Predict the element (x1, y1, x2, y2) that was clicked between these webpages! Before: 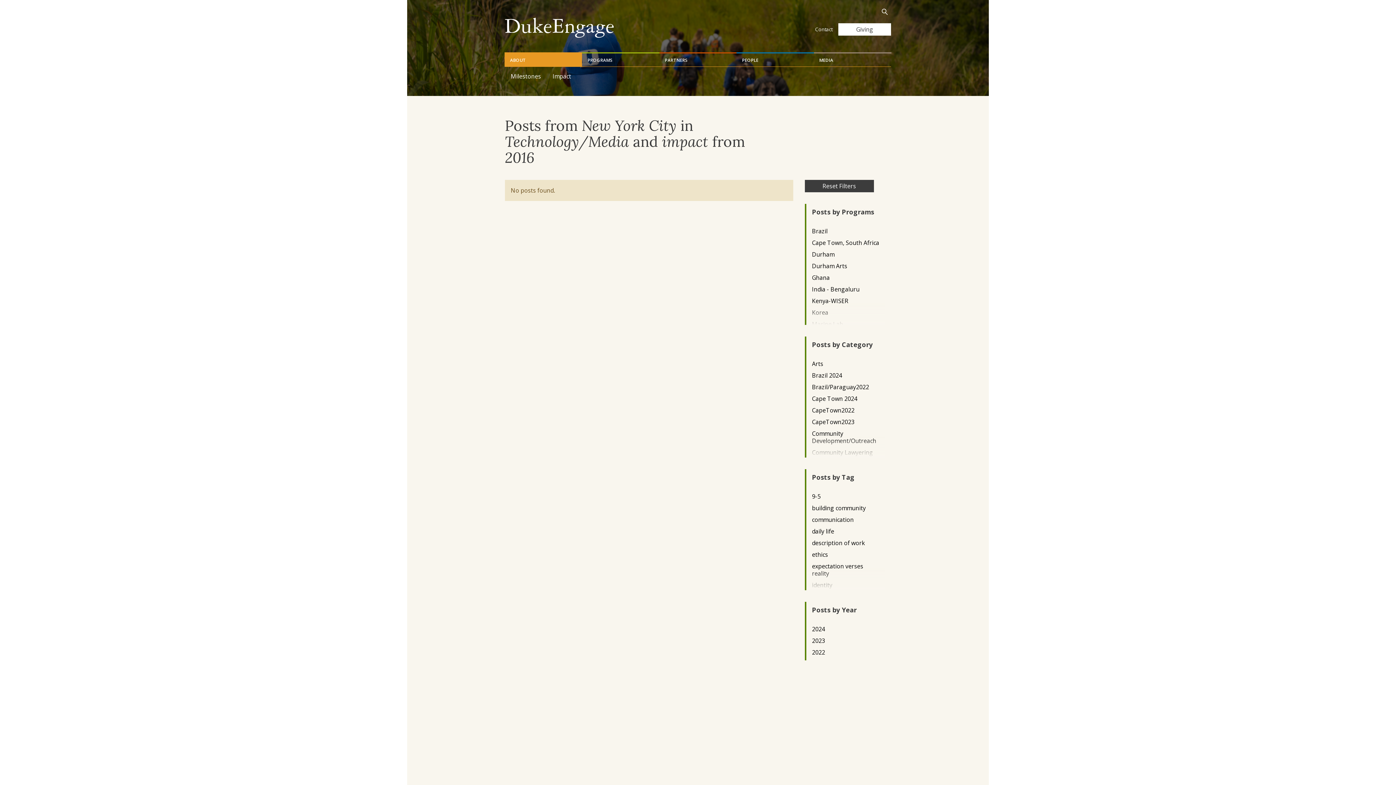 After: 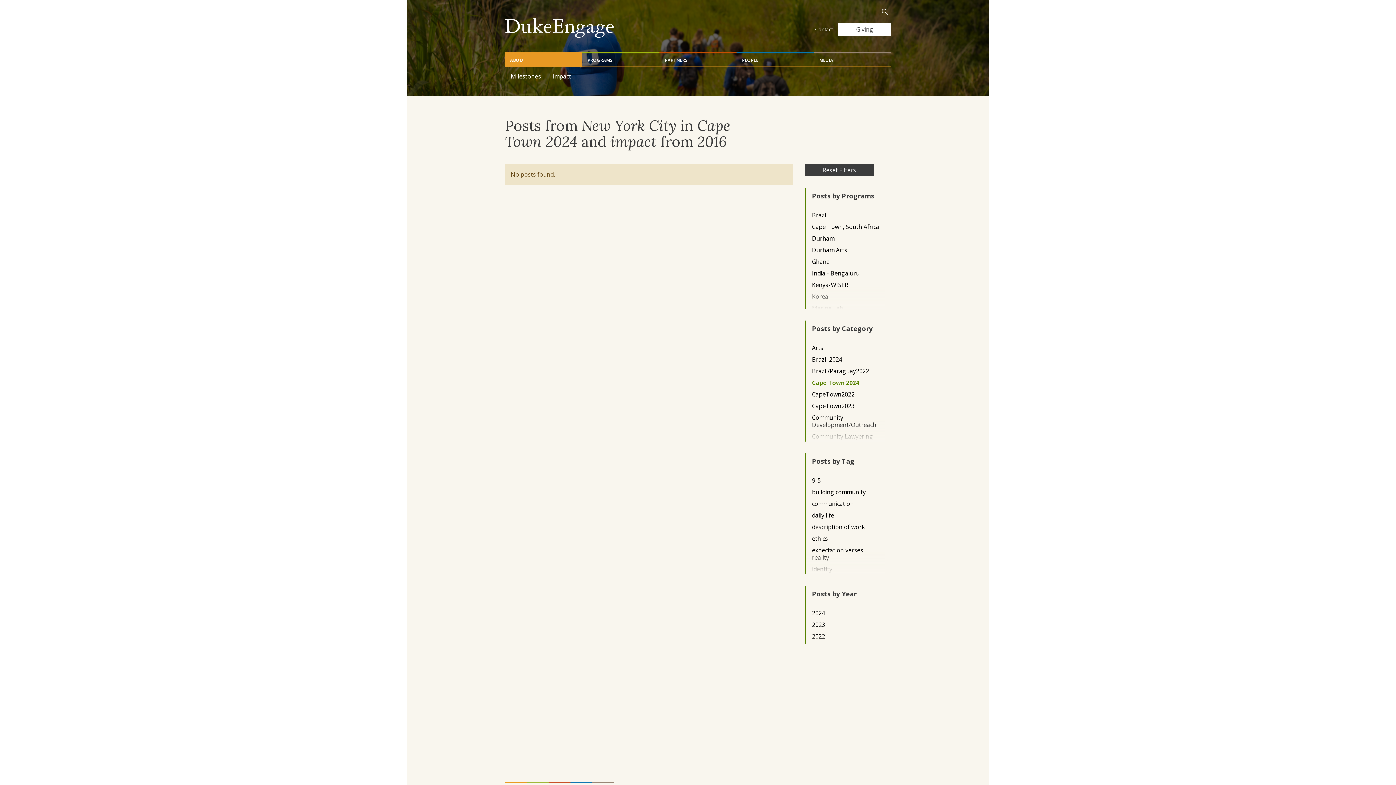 Action: bbox: (812, 395, 879, 402) label: Cape Town 2024